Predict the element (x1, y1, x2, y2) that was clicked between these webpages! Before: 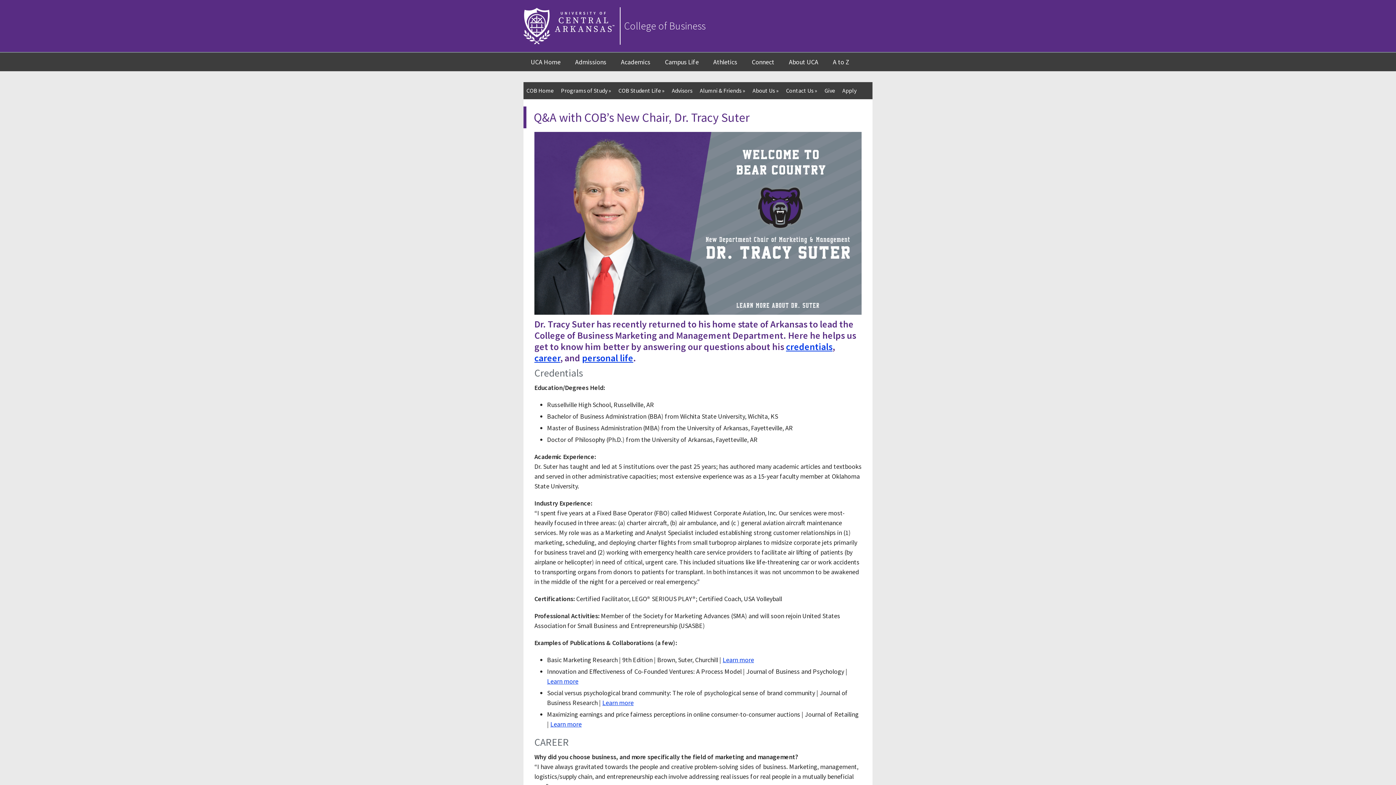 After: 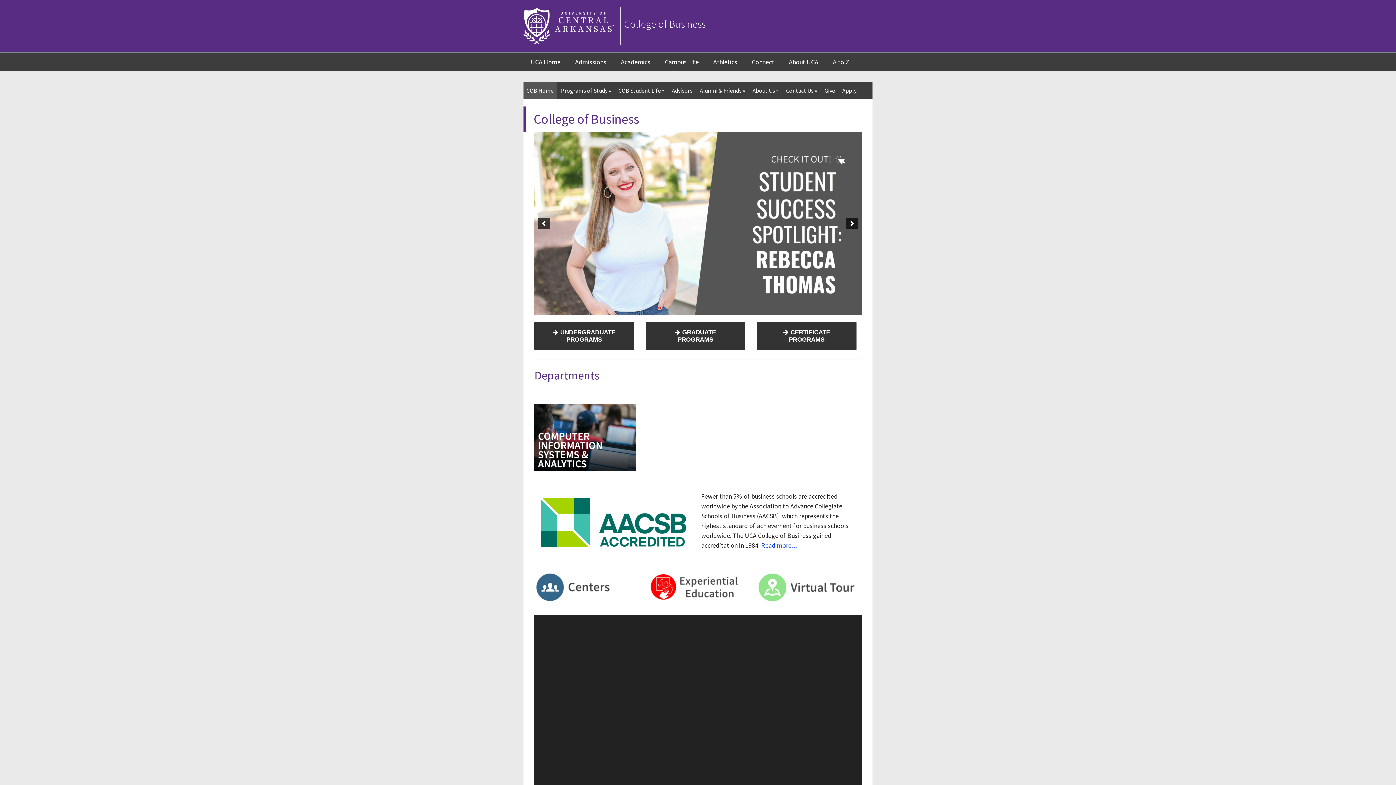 Action: label: College of Business bbox: (624, 19, 705, 32)